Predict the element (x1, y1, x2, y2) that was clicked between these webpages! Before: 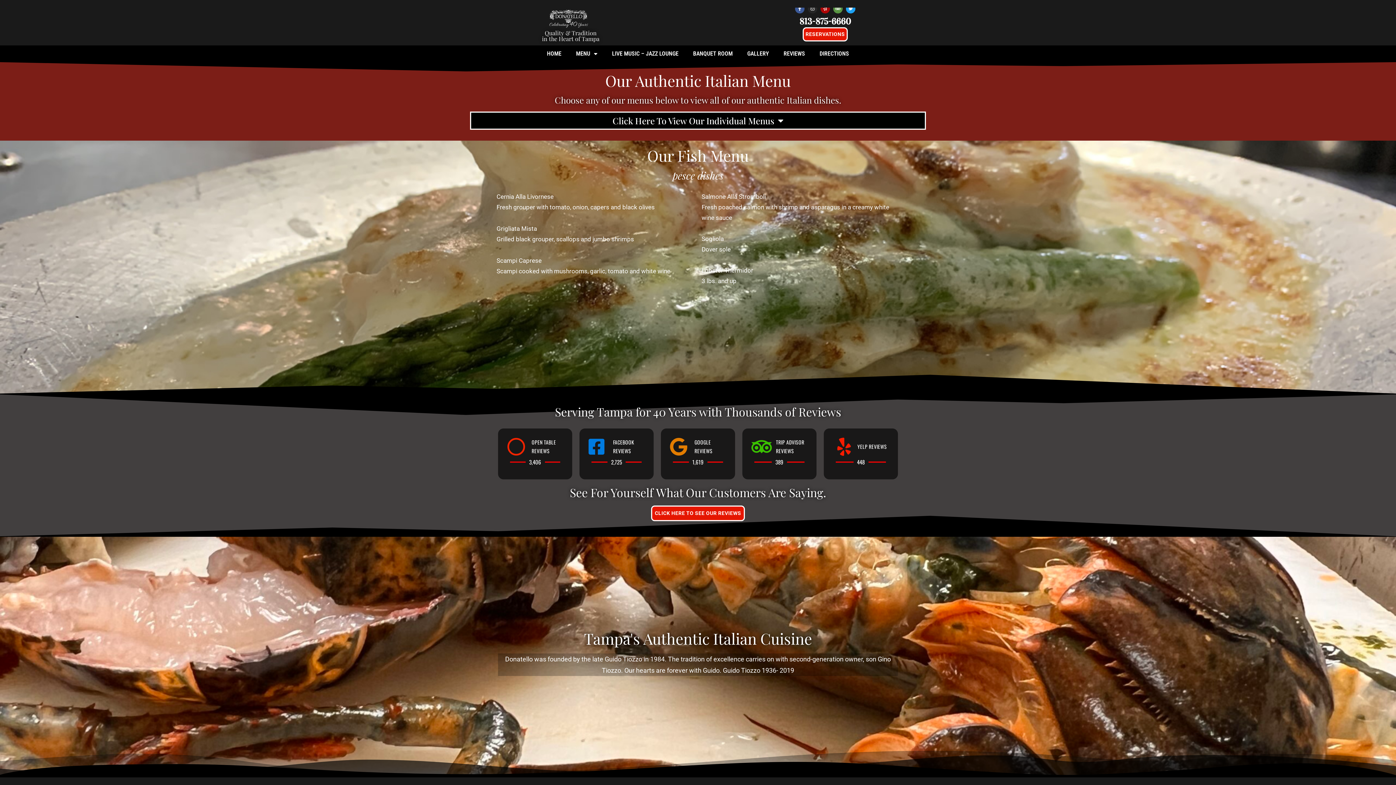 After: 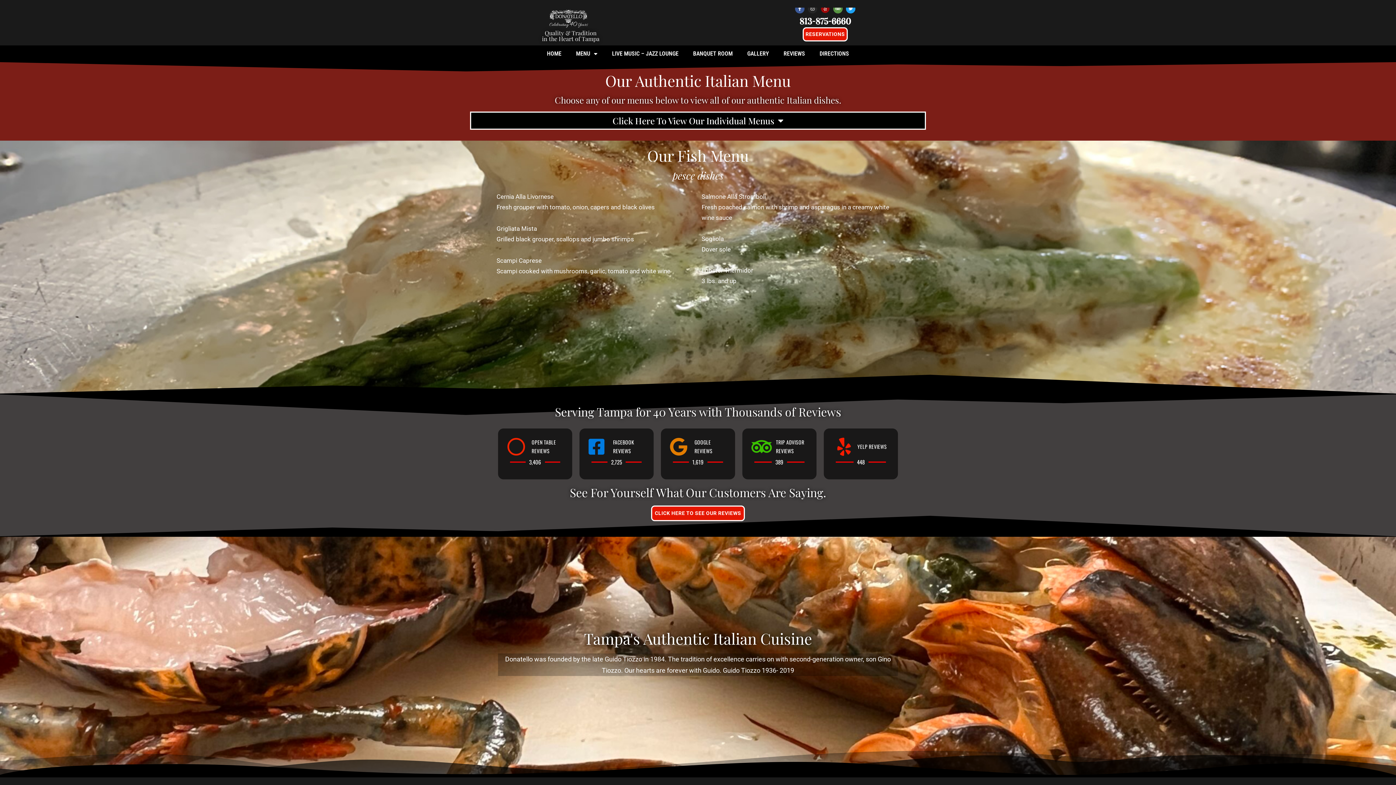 Action: bbox: (820, 3, 830, 13) label: Yelp